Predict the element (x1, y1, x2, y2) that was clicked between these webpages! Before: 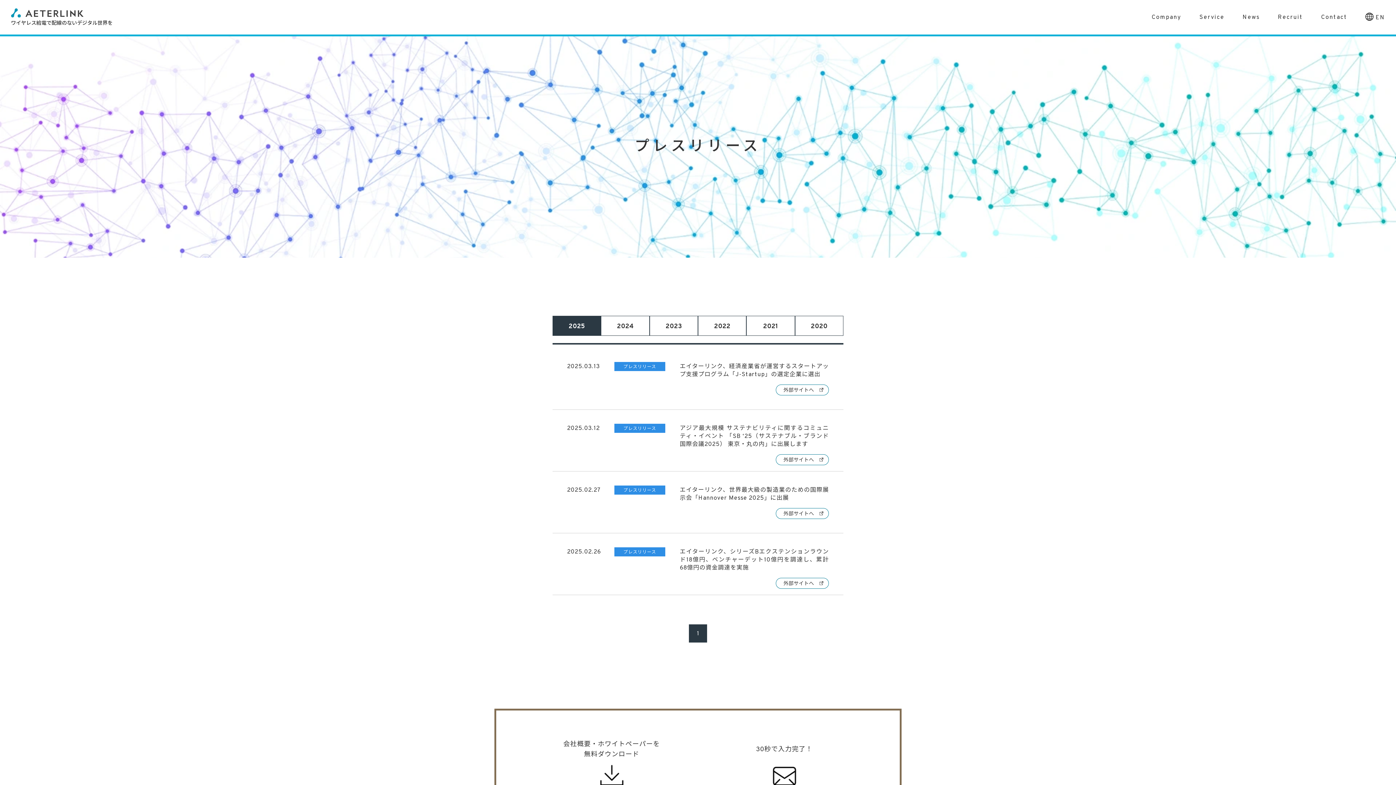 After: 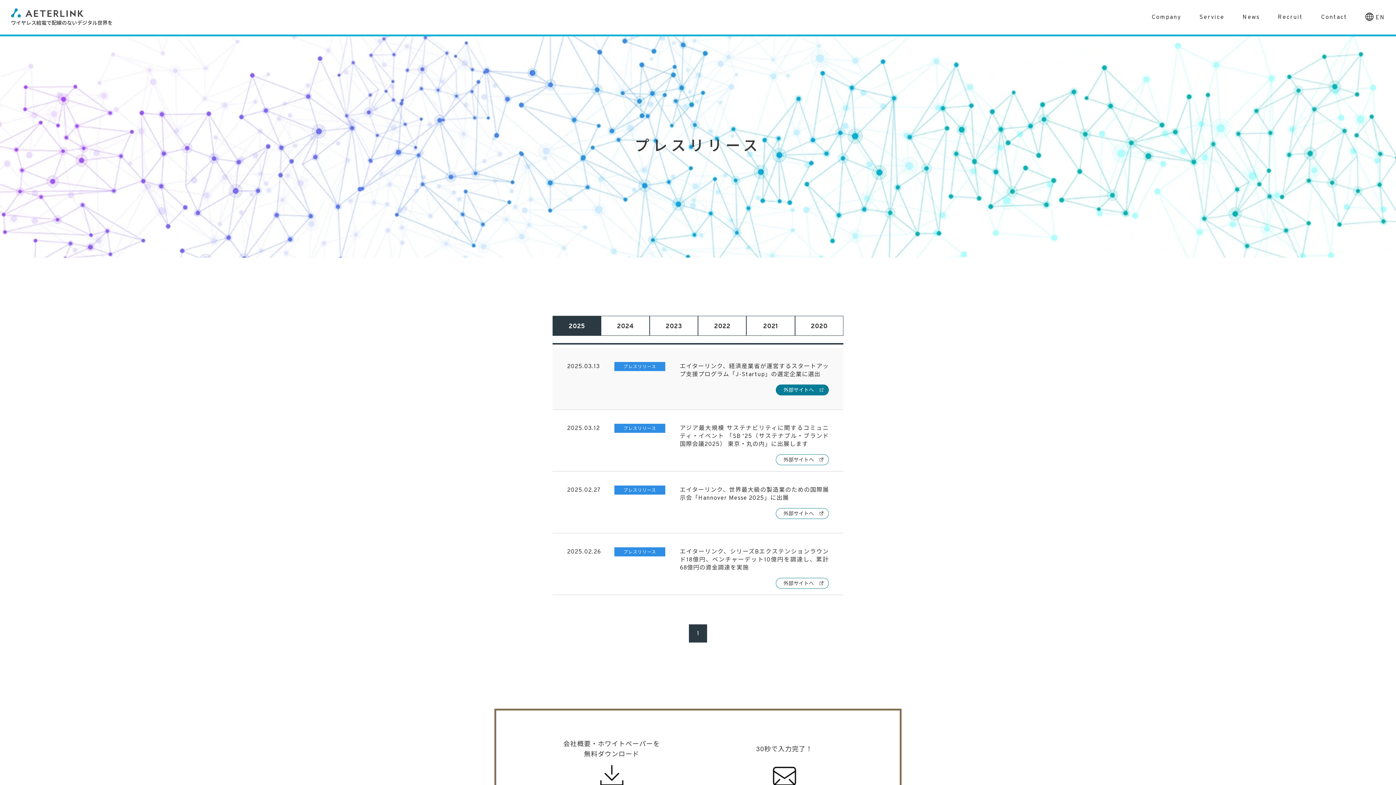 Action: label: 2025.03.13
プレスリリース
エイターリンク、経済産業省が運営するスタートアップ支援プログラム「J-Startup」の選定企業に選出
外部サイトへ bbox: (552, 348, 843, 409)